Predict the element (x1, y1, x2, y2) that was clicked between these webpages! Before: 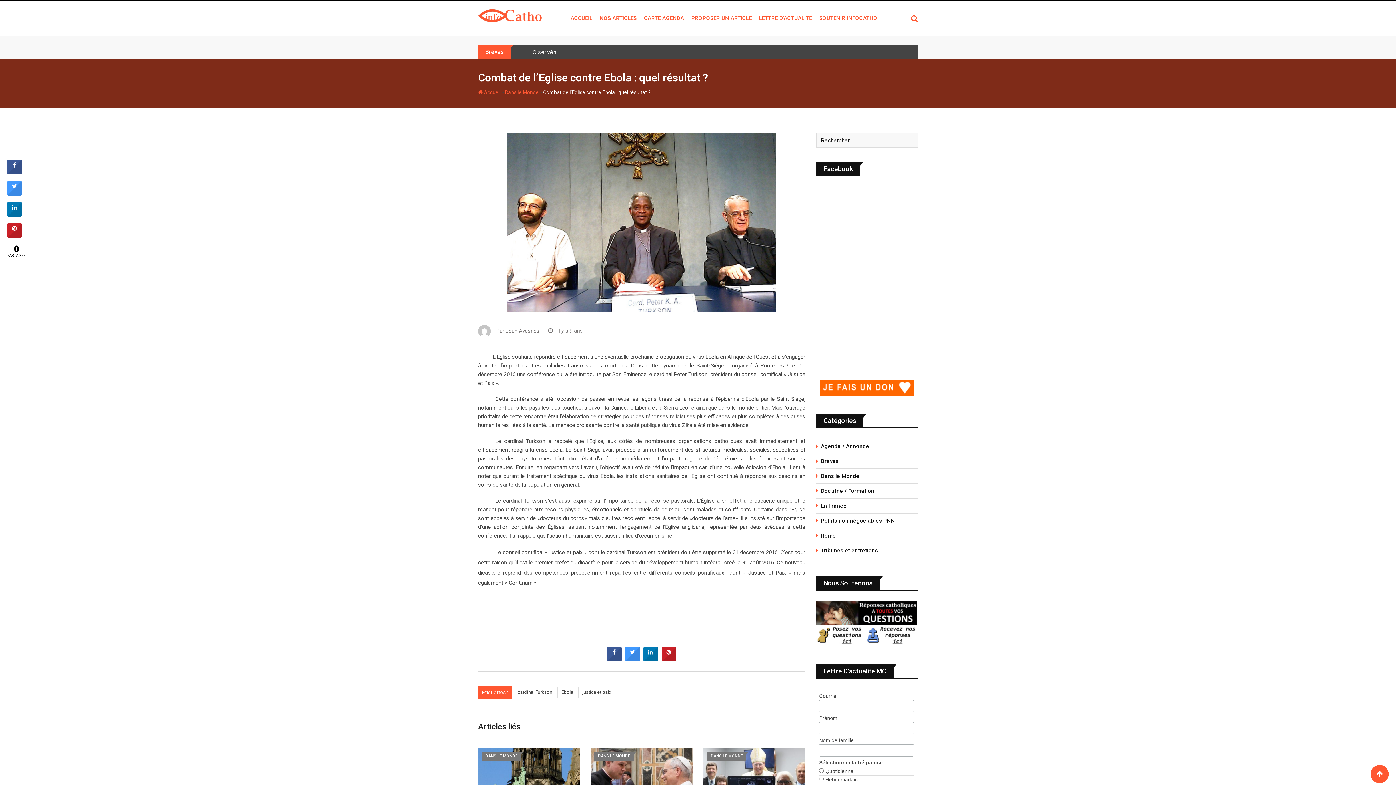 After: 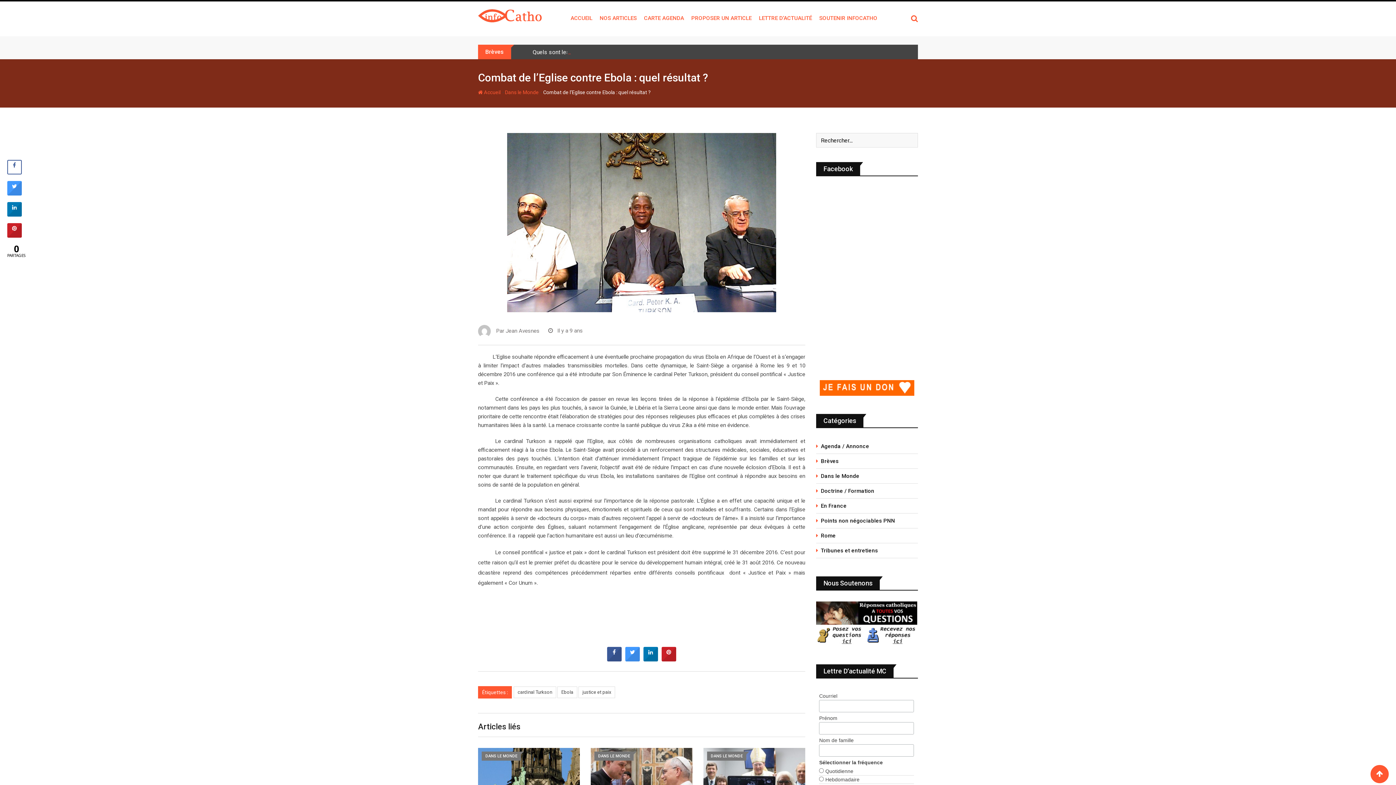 Action: bbox: (7, 168, 21, 176)